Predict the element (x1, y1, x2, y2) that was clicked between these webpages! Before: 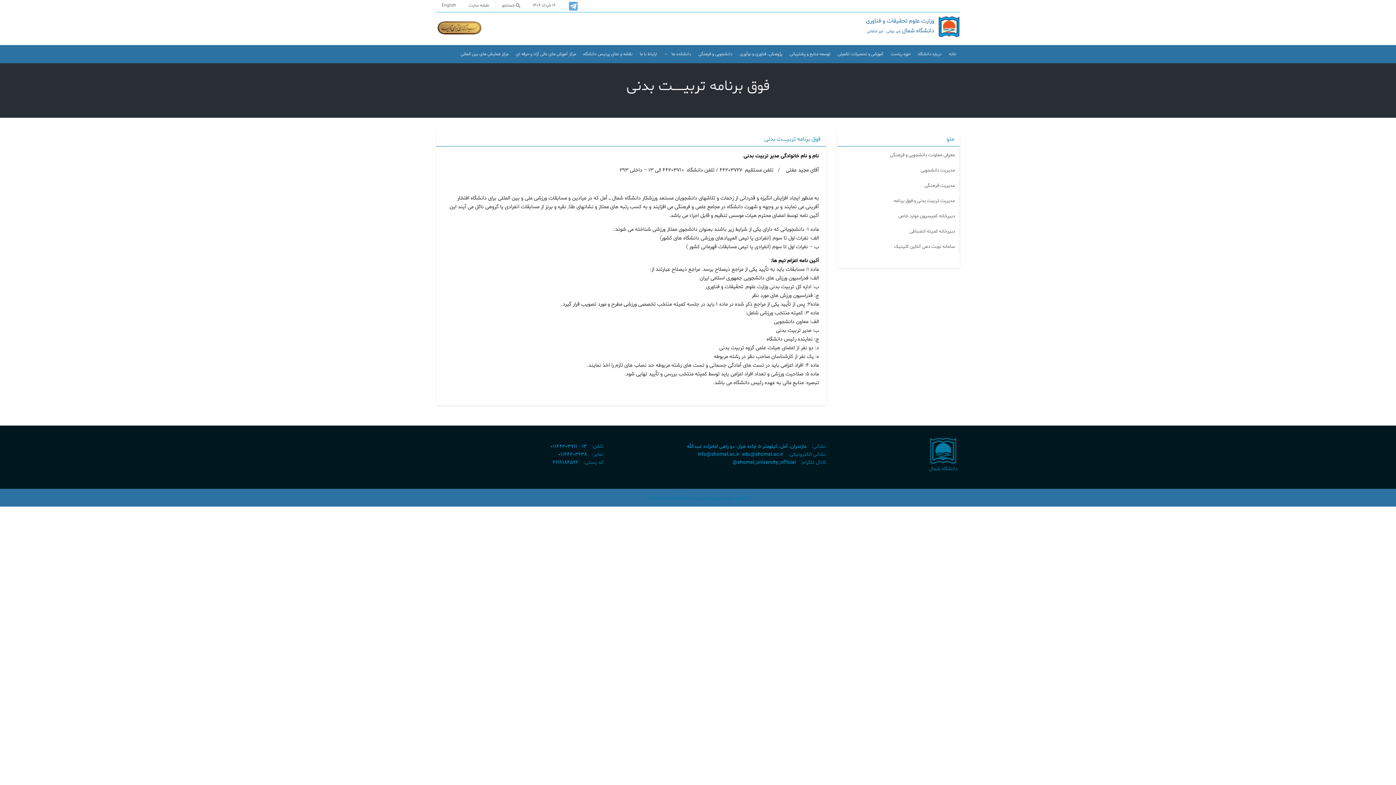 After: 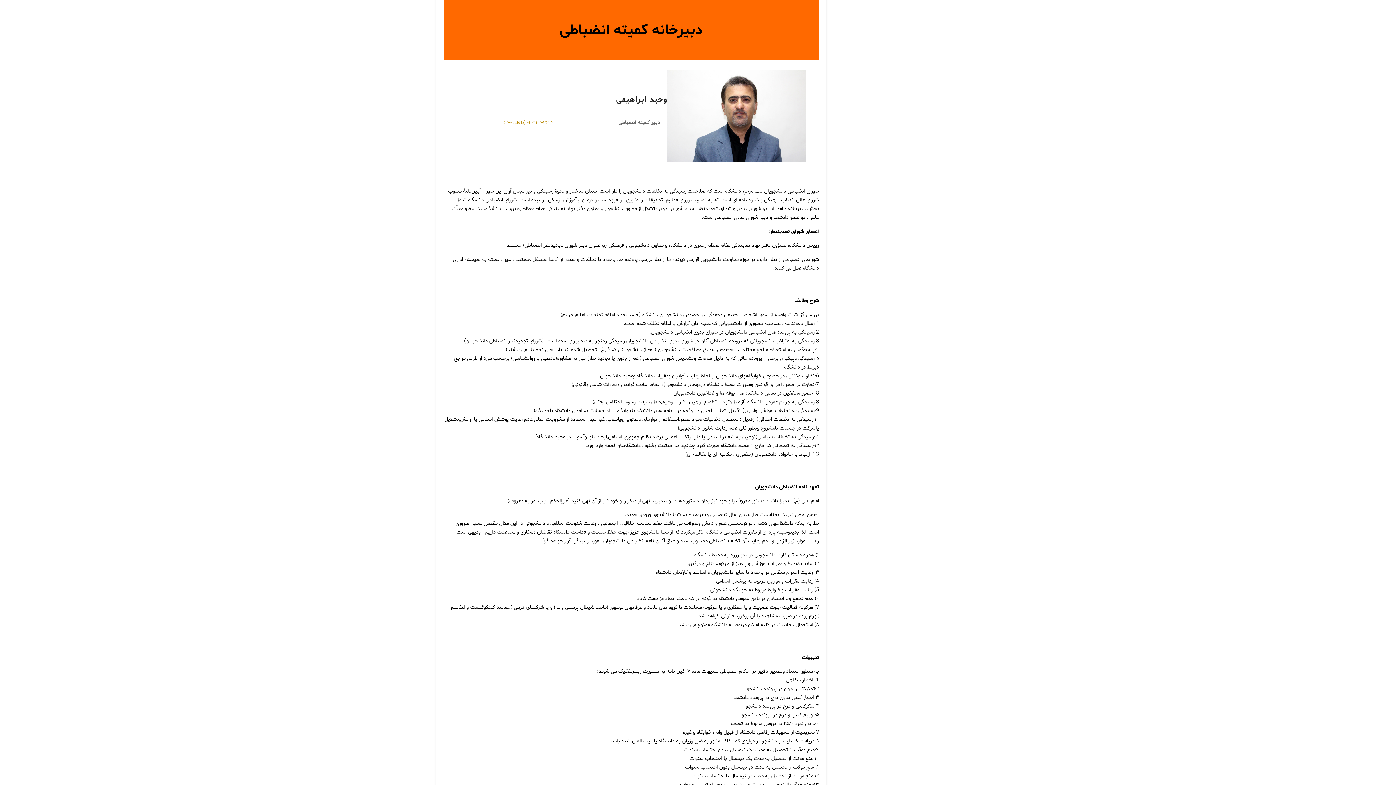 Action: bbox: (837, 224, 960, 238) label: دبیرخانه کمیته انضباطی